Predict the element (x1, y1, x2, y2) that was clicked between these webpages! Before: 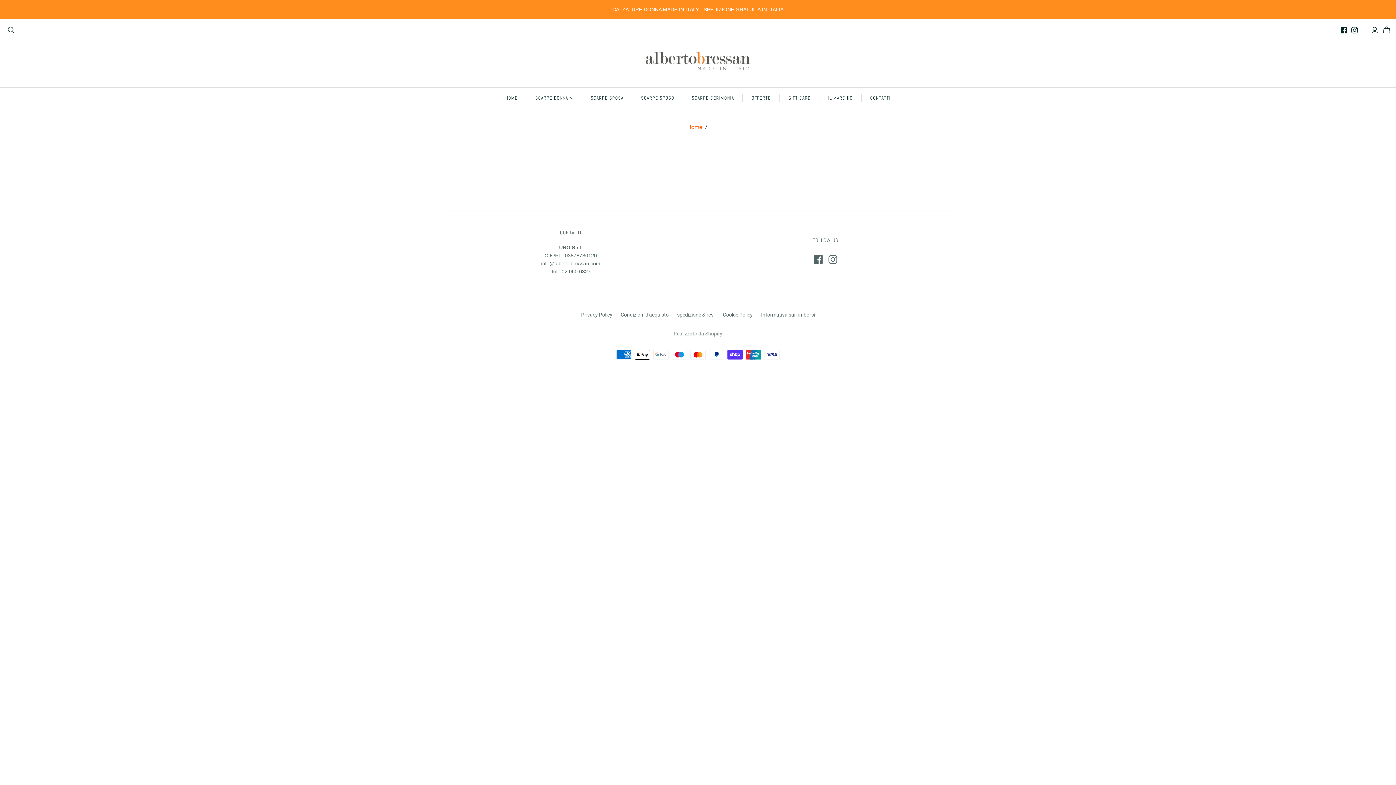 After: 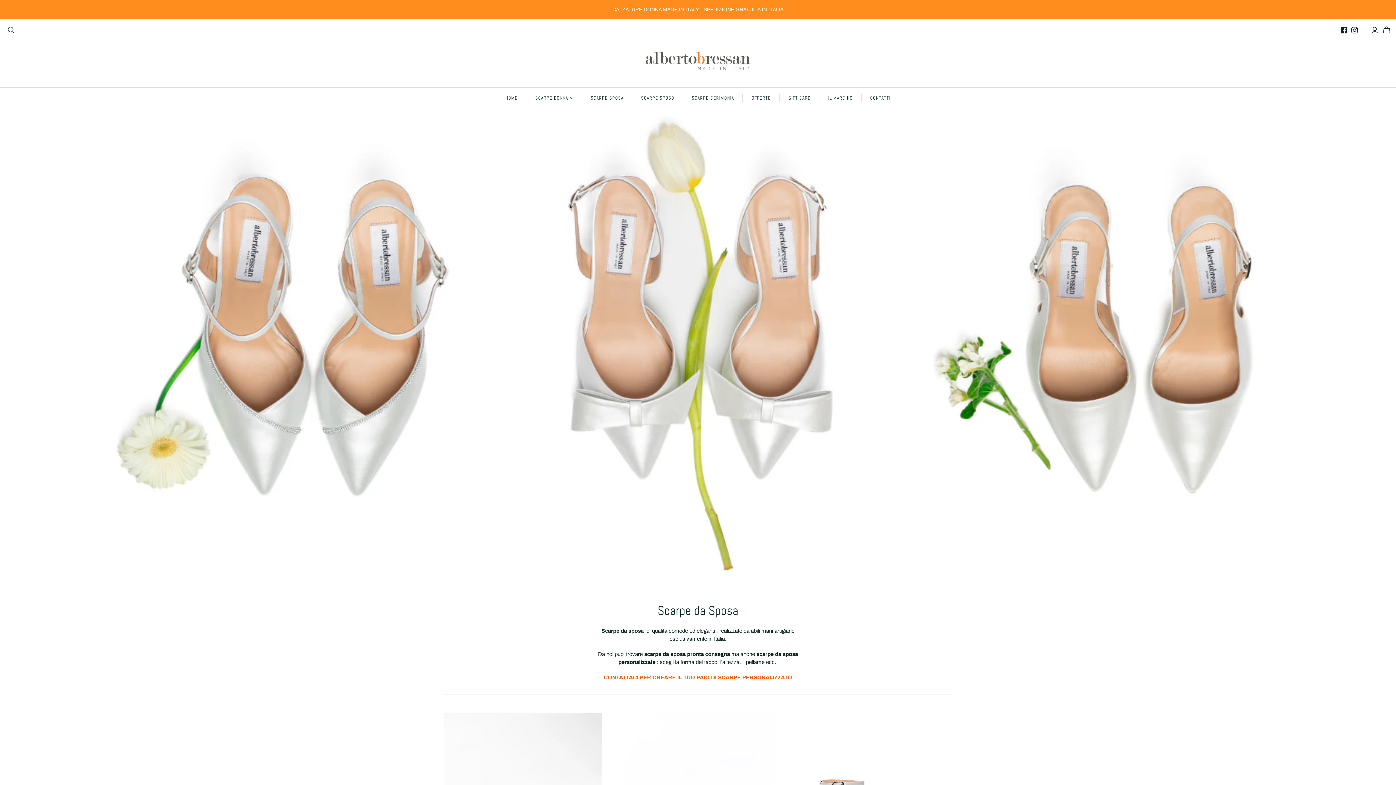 Action: label: SCARPE SPOSA bbox: (582, 87, 632, 108)